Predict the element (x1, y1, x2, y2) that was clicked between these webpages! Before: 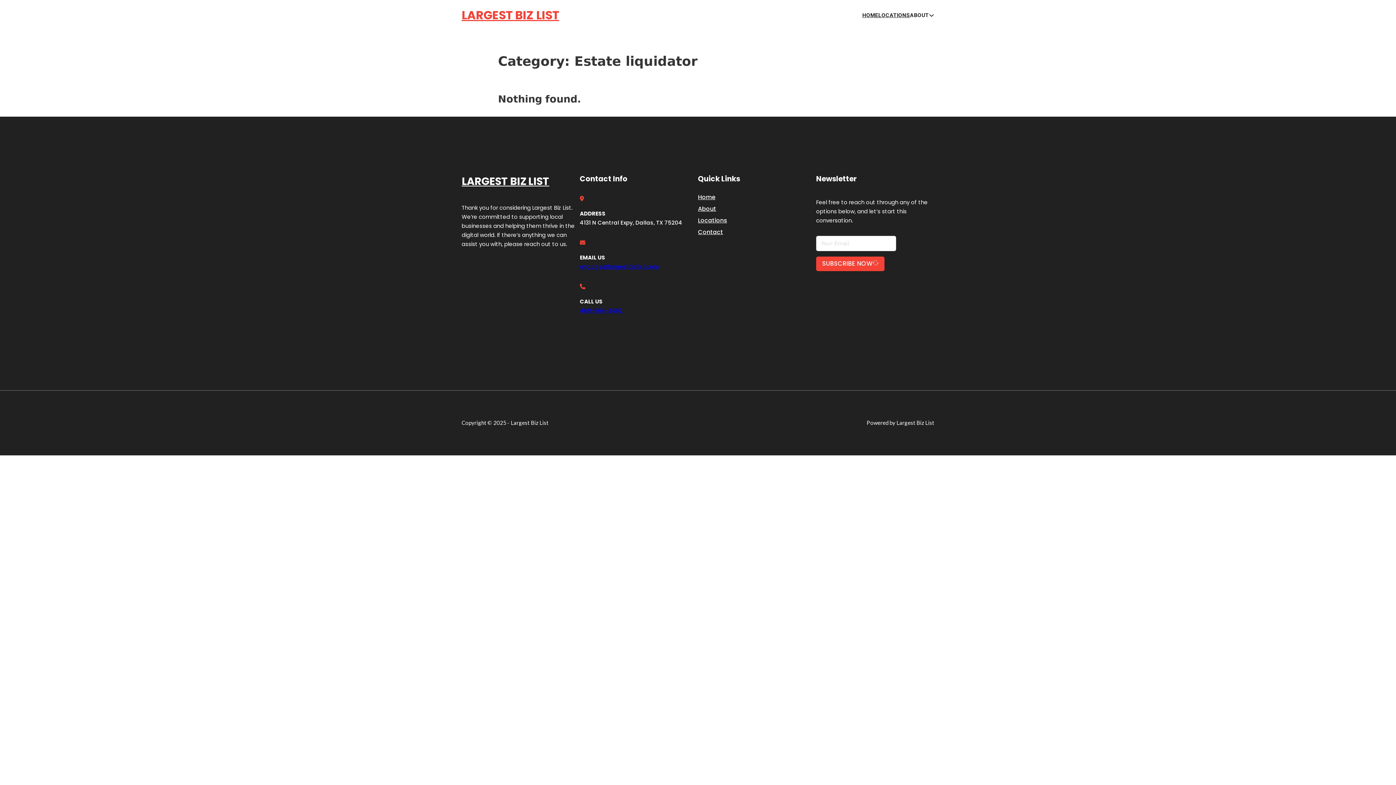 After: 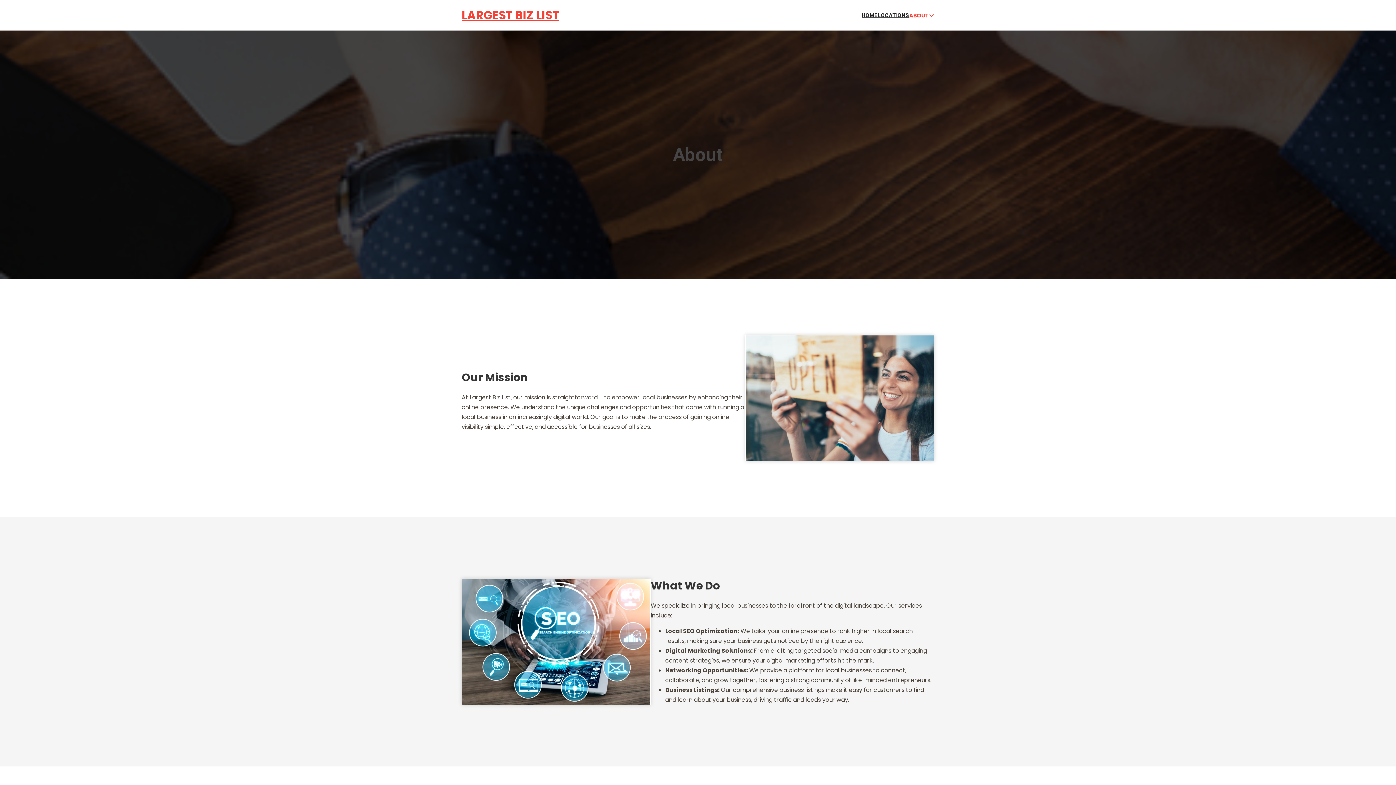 Action: label: About bbox: (698, 203, 716, 213)